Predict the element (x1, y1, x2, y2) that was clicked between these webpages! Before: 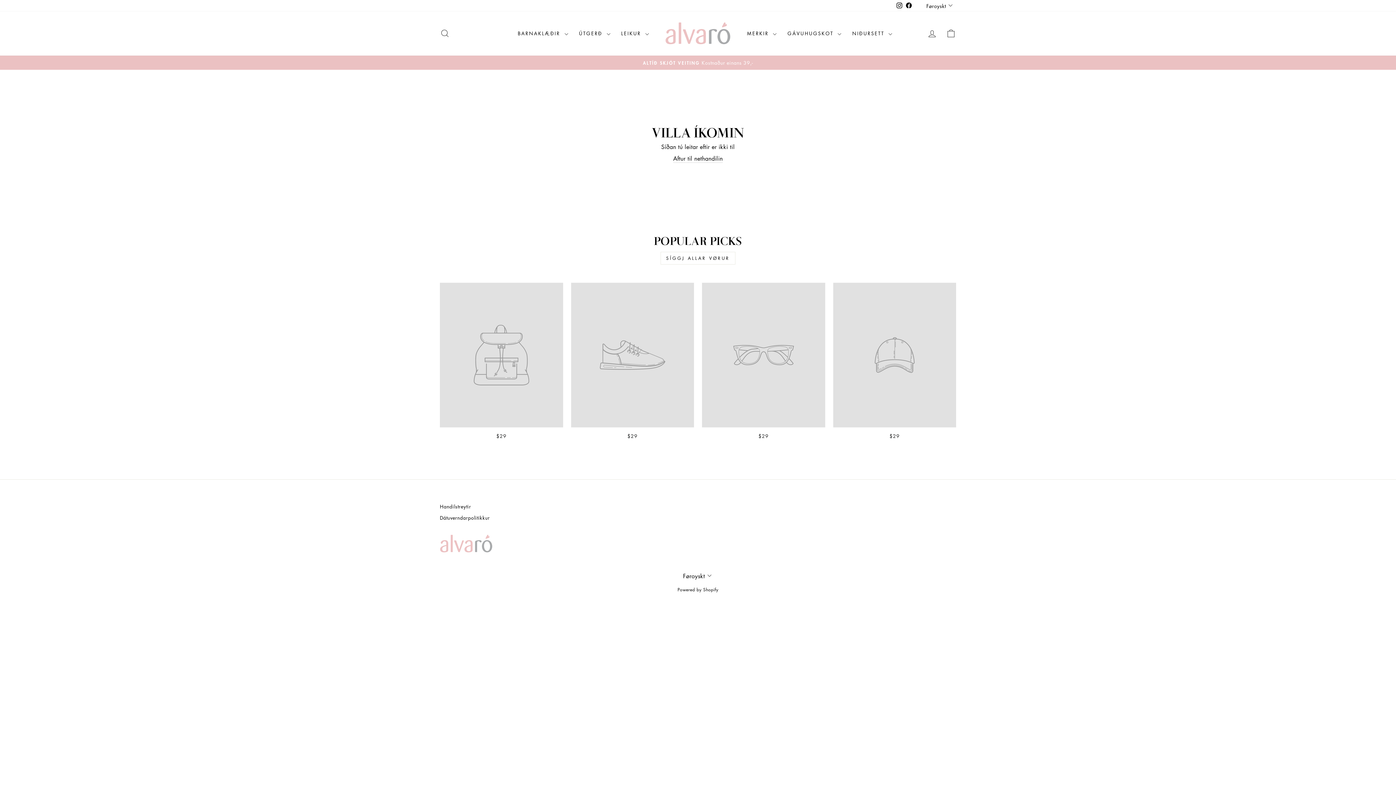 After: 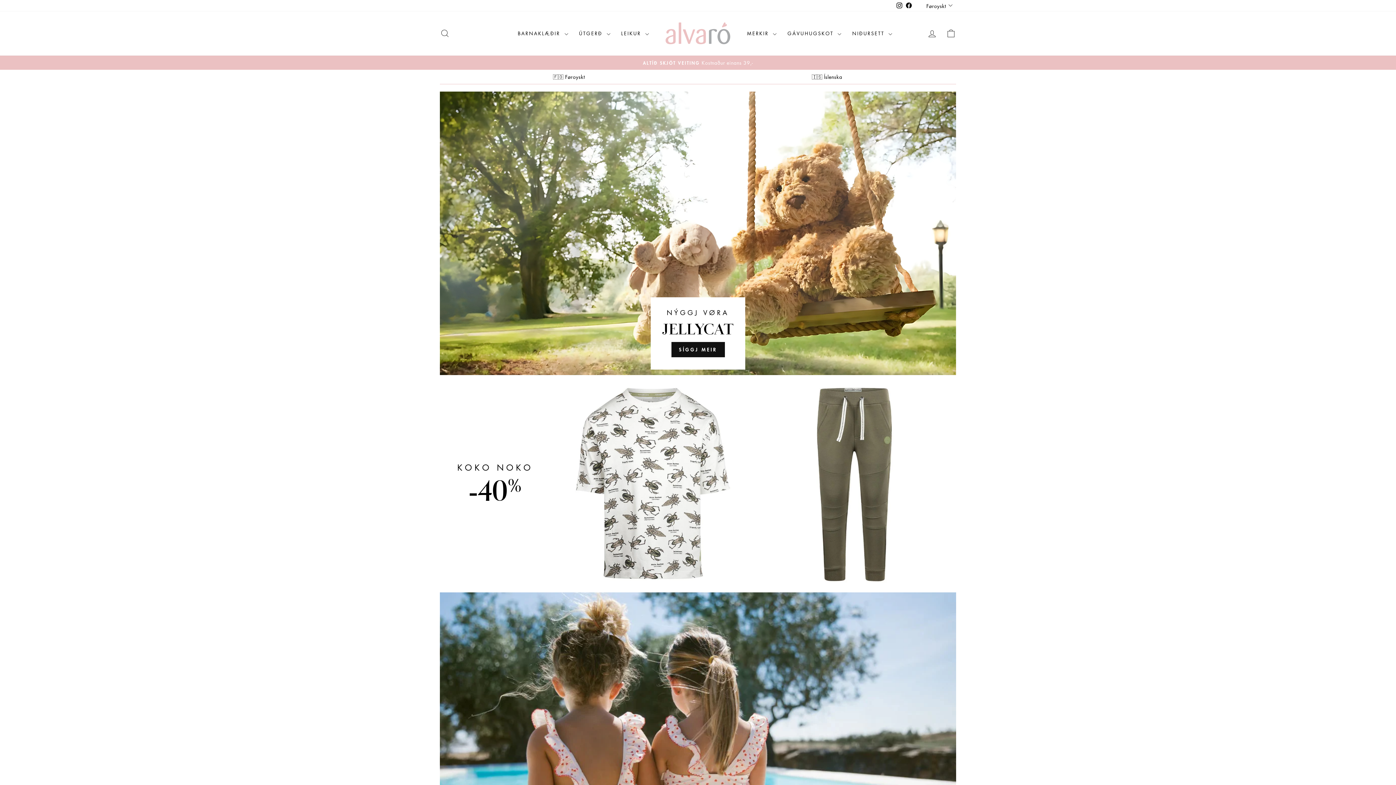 Action: bbox: (665, 22, 730, 44)